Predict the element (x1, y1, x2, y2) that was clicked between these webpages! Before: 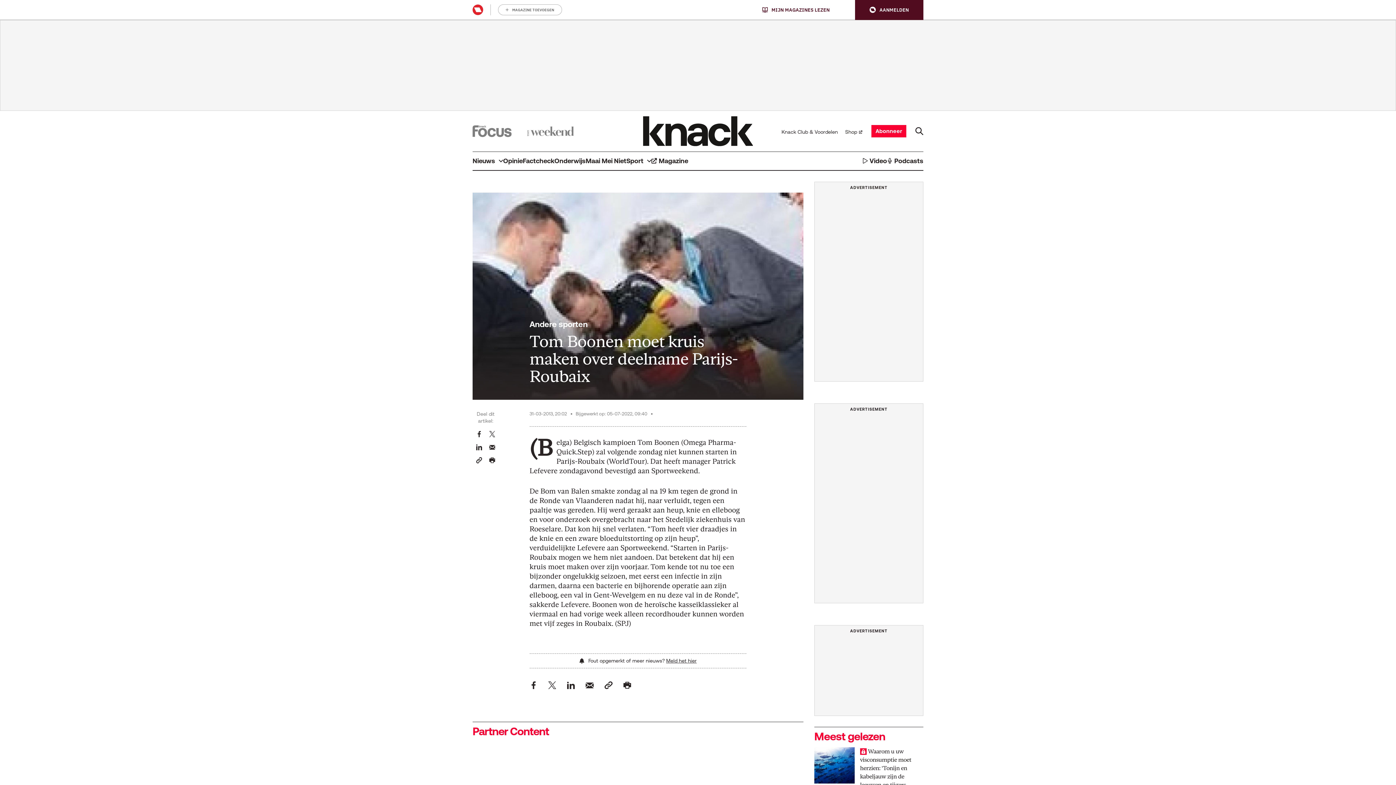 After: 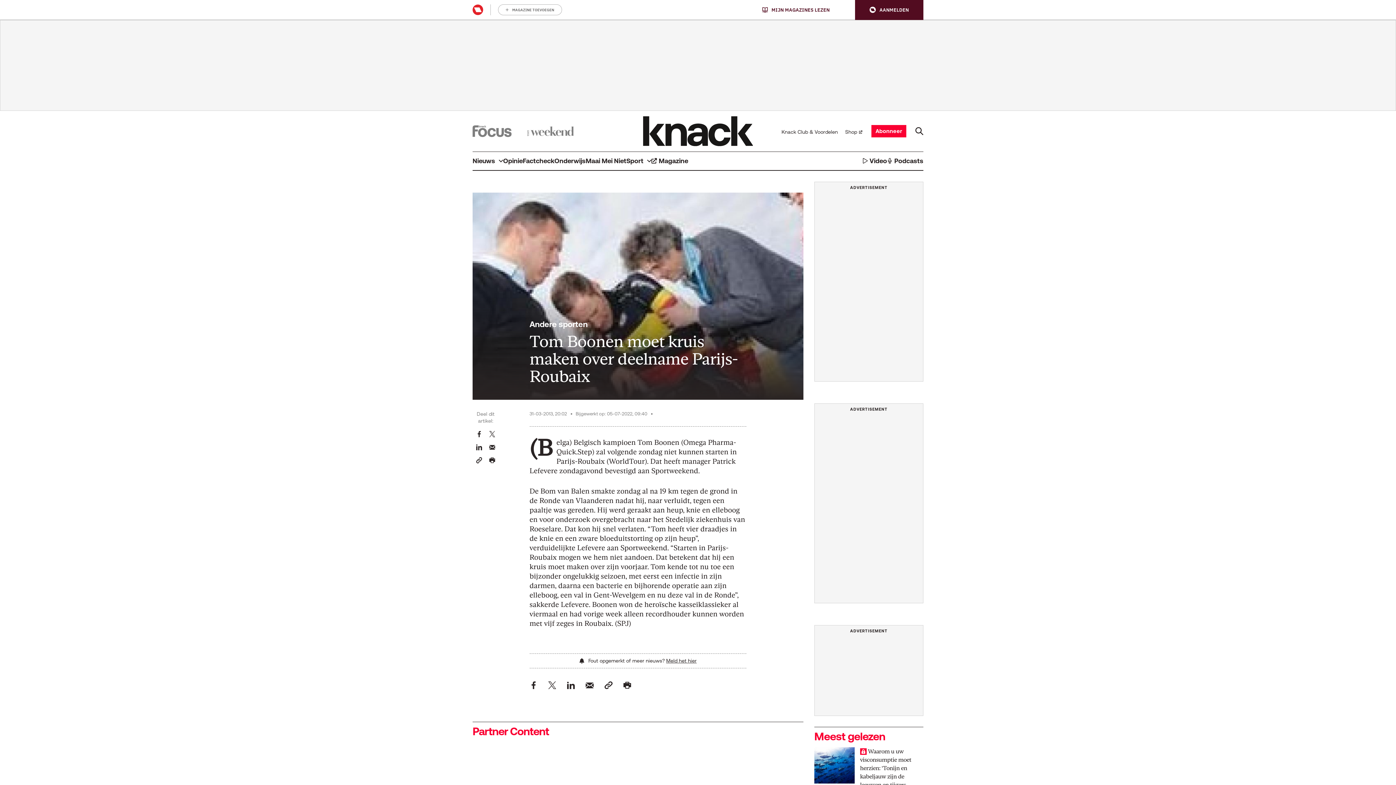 Action: bbox: (666, 657, 696, 664) label: Meld het hier